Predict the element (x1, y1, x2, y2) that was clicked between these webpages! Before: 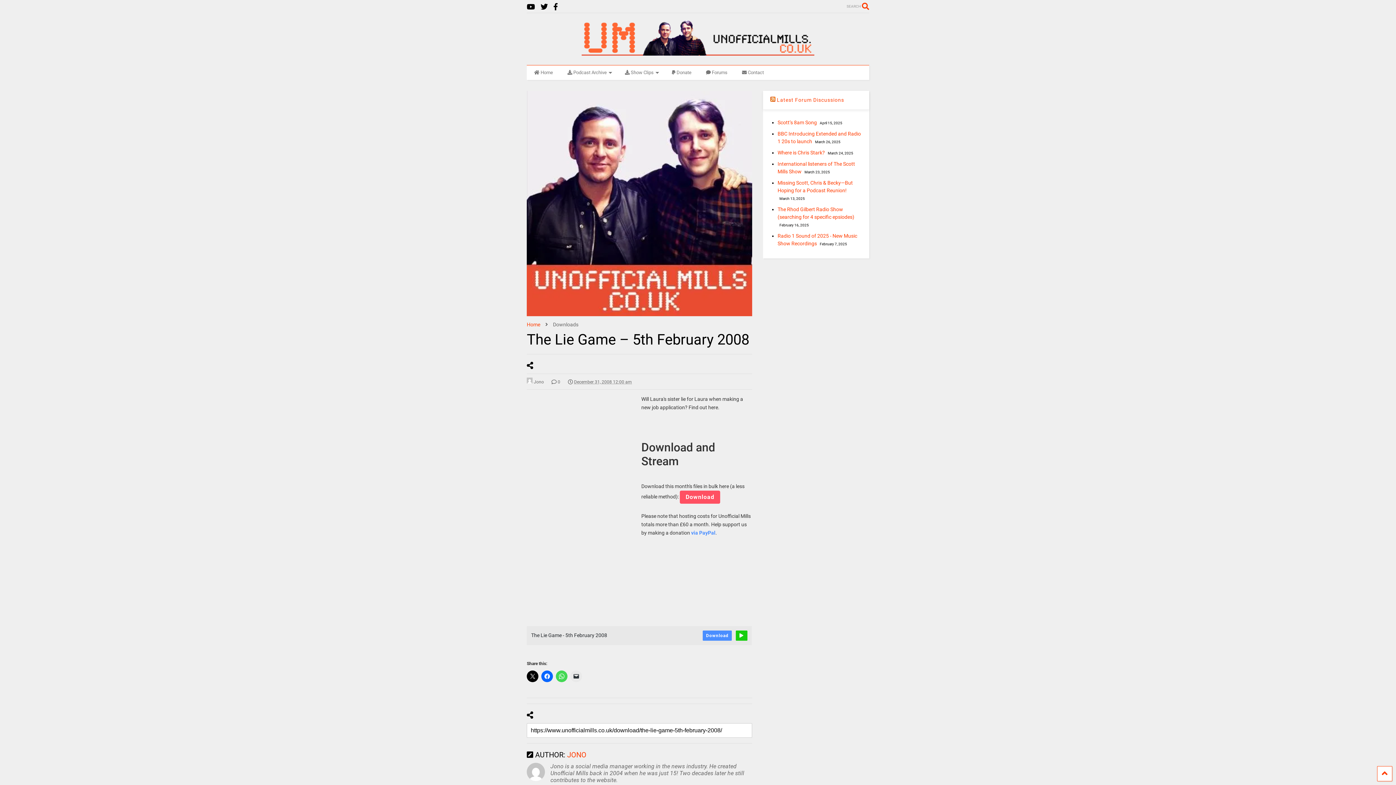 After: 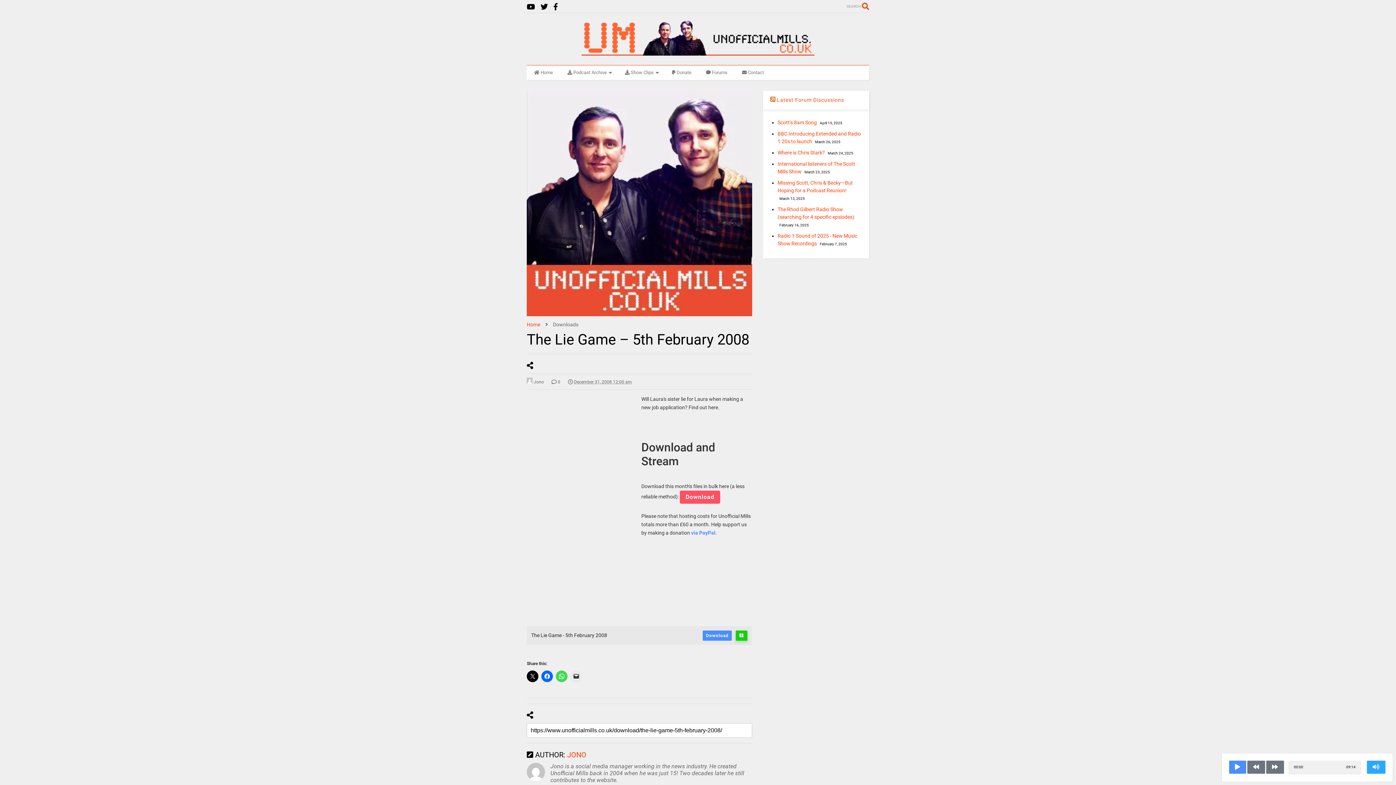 Action: bbox: (736, 630, 747, 641)